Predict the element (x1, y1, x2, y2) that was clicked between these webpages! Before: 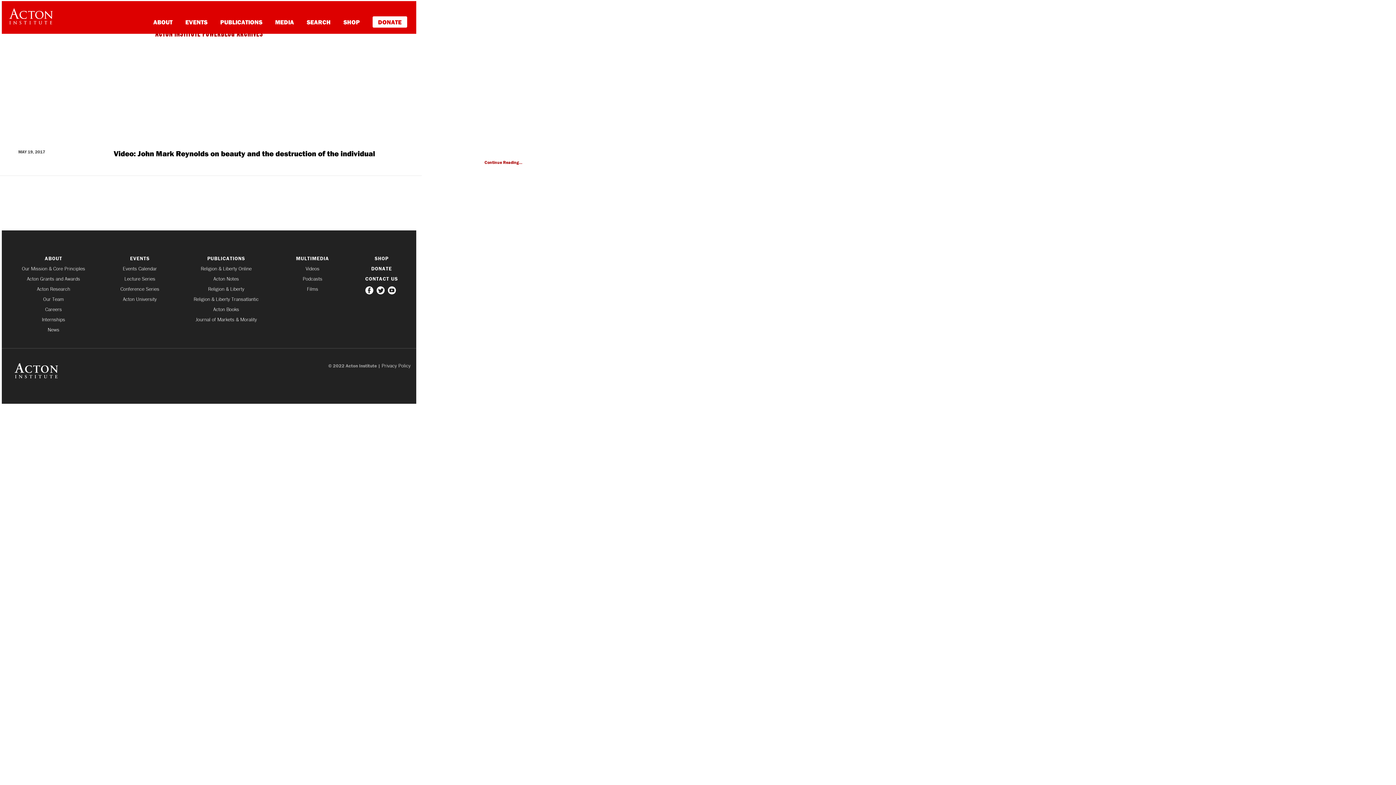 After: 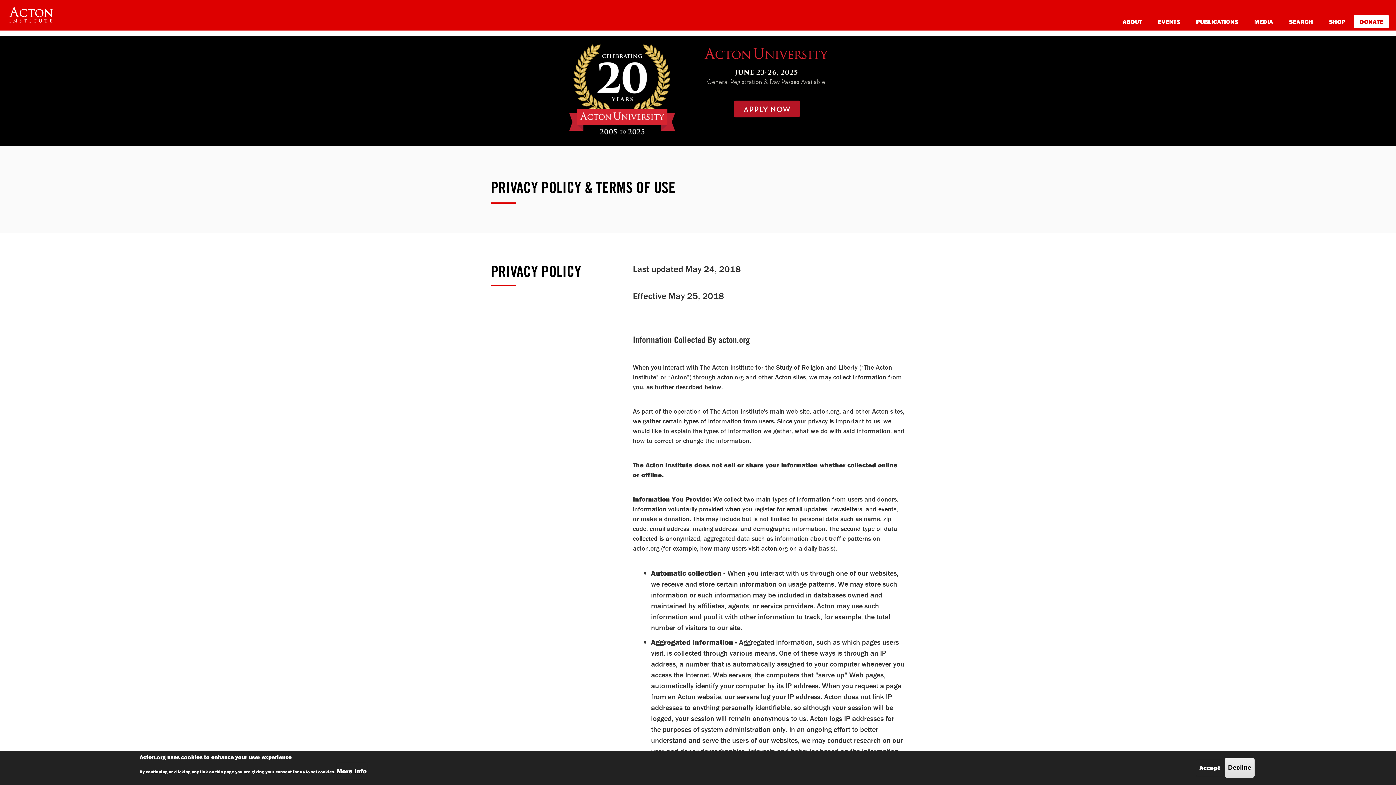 Action: bbox: (381, 362, 410, 369) label: Privacy Policy